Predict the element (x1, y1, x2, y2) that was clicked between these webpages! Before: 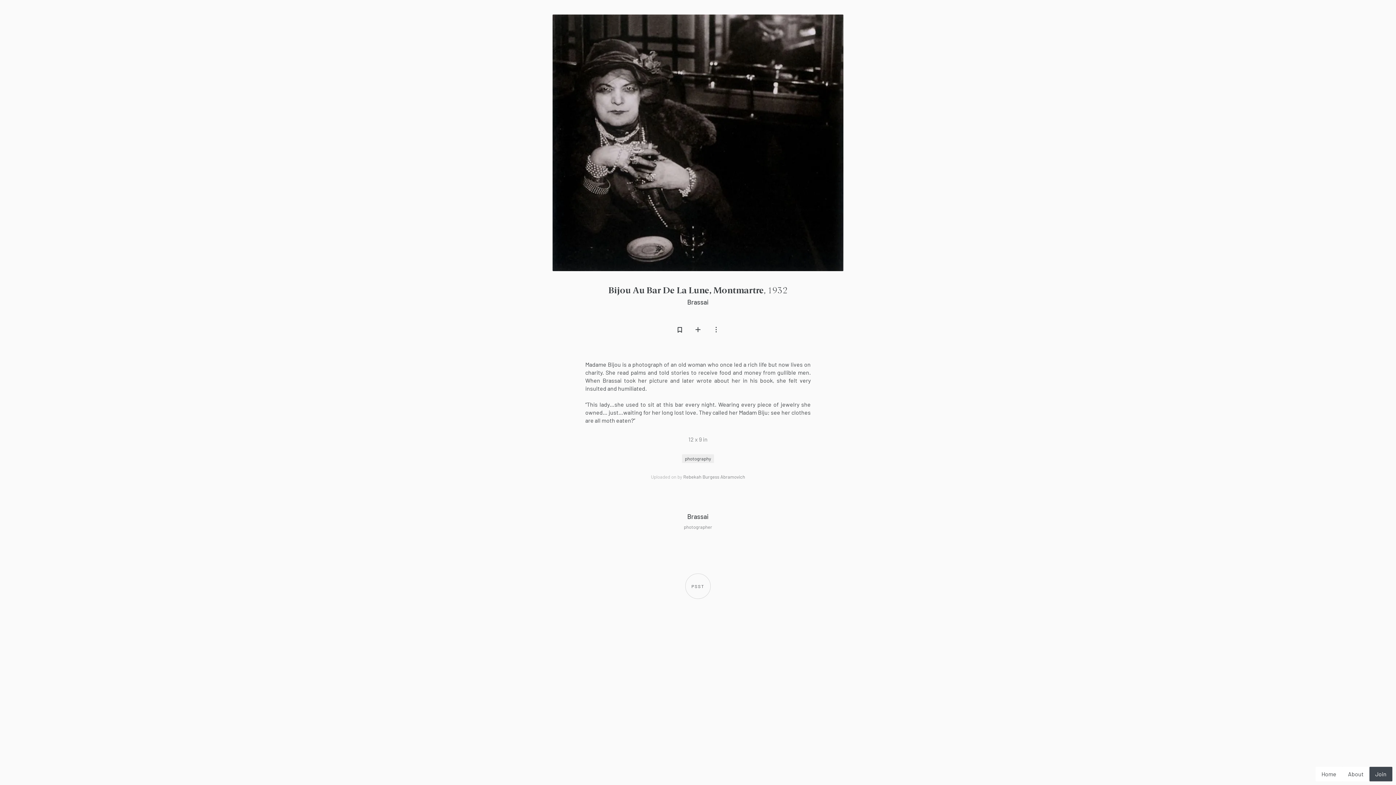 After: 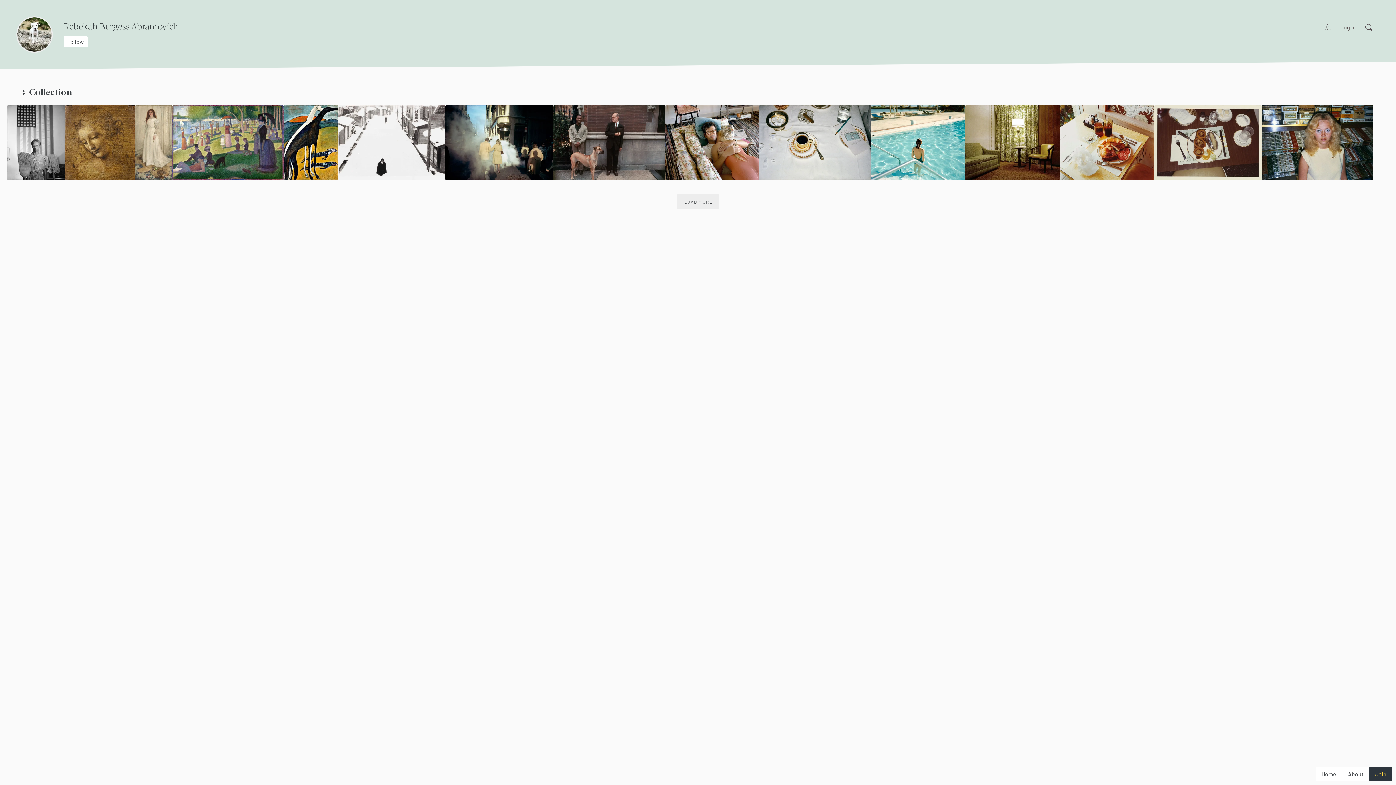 Action: label: Rebekah Burgess Abramovich bbox: (683, 474, 745, 480)